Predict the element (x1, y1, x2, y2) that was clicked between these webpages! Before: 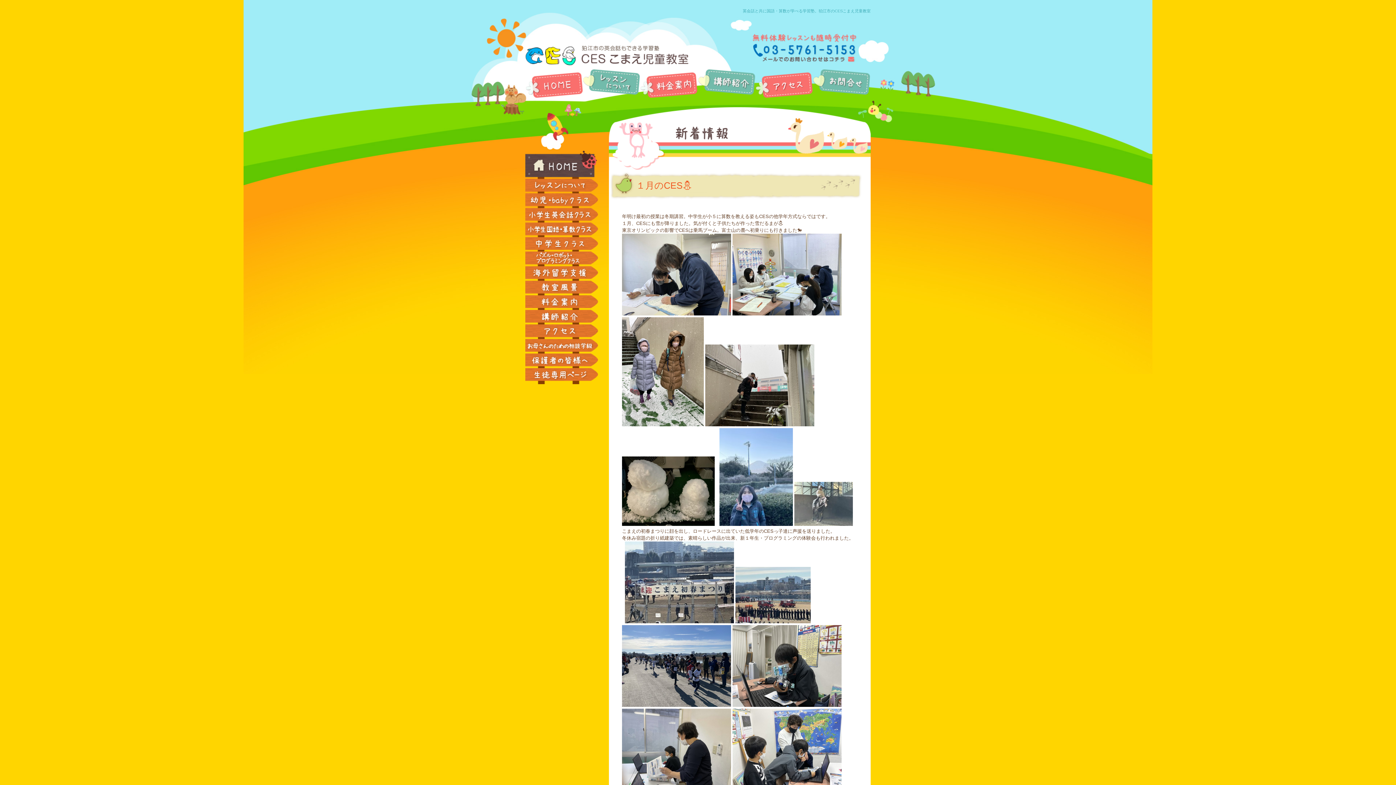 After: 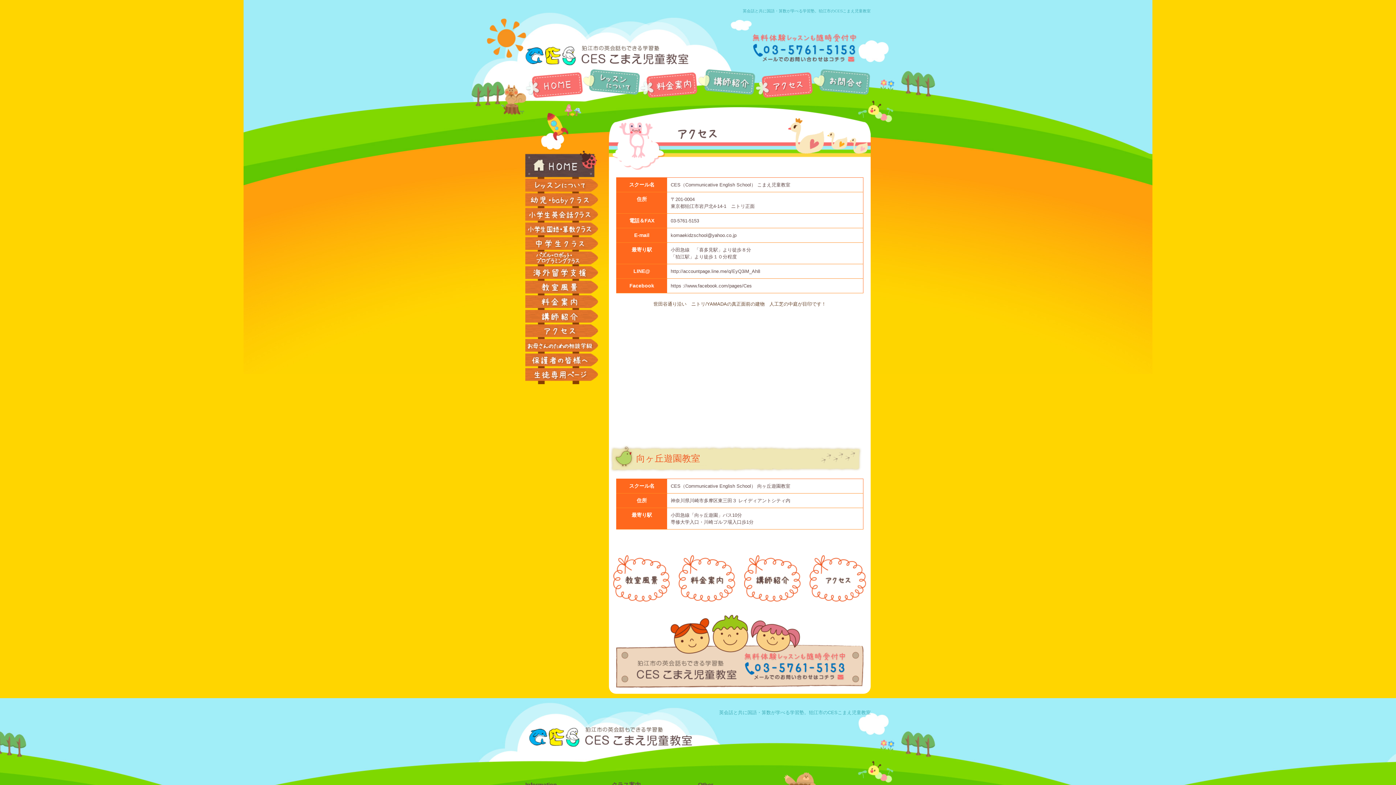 Action: label: アクセス bbox: (755, 69, 813, 98)